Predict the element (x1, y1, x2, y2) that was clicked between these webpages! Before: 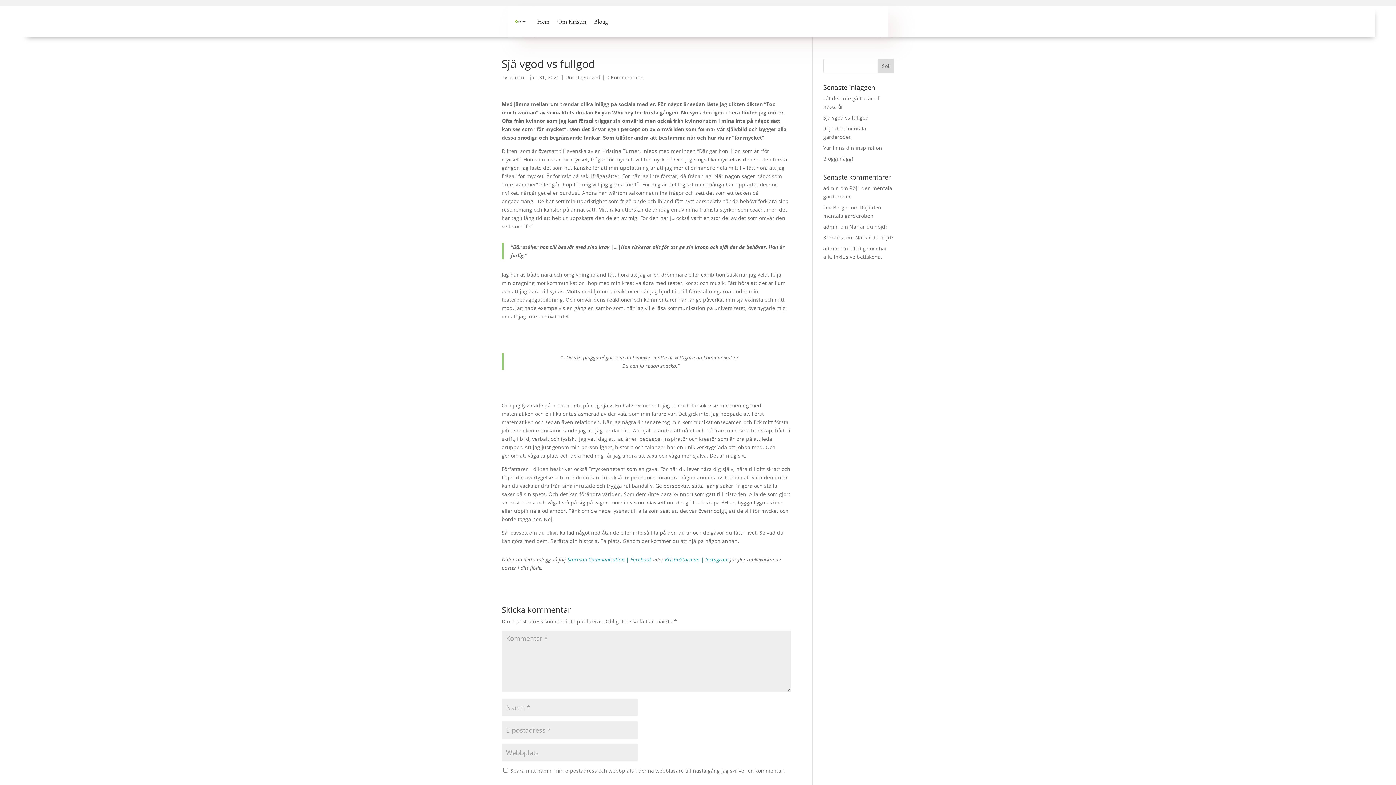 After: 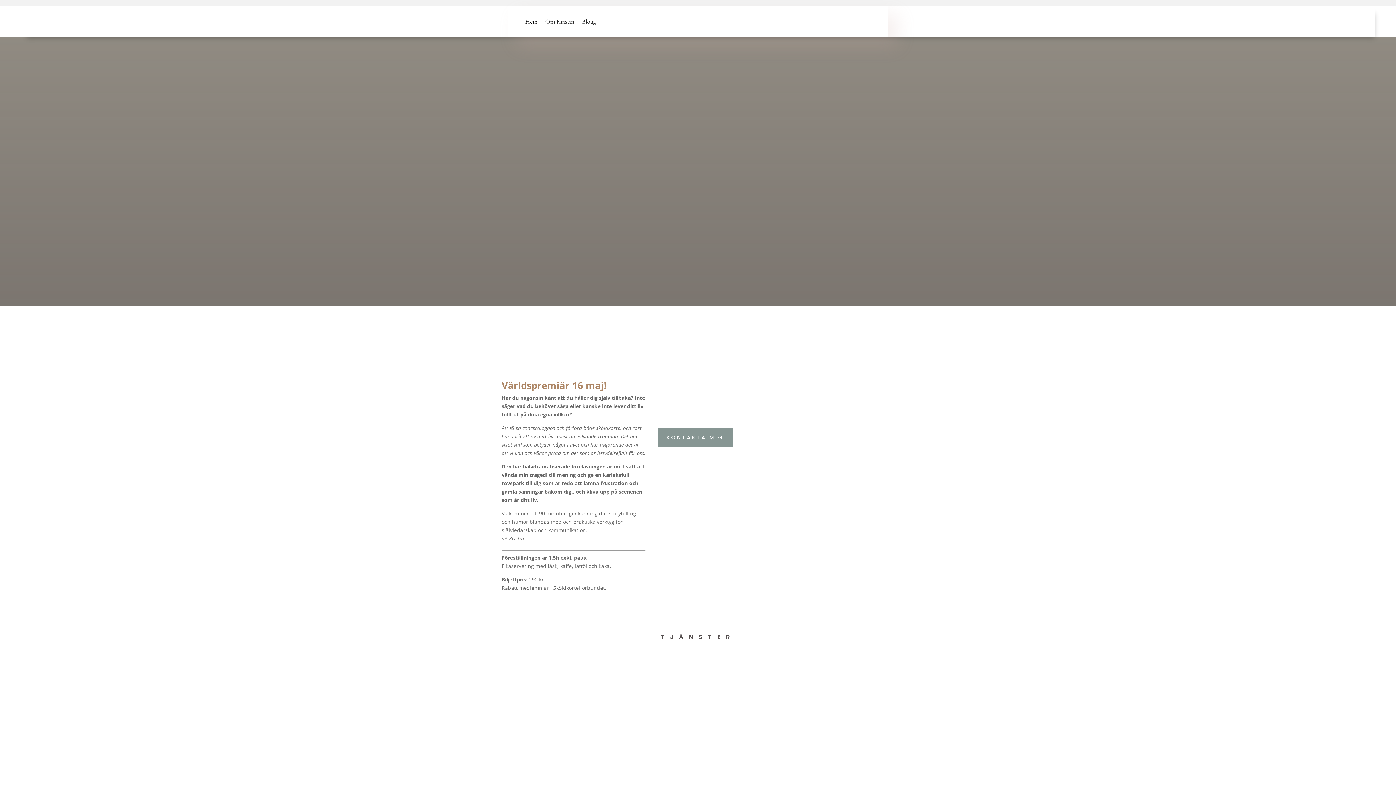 Action: bbox: (514, 19, 526, 23)